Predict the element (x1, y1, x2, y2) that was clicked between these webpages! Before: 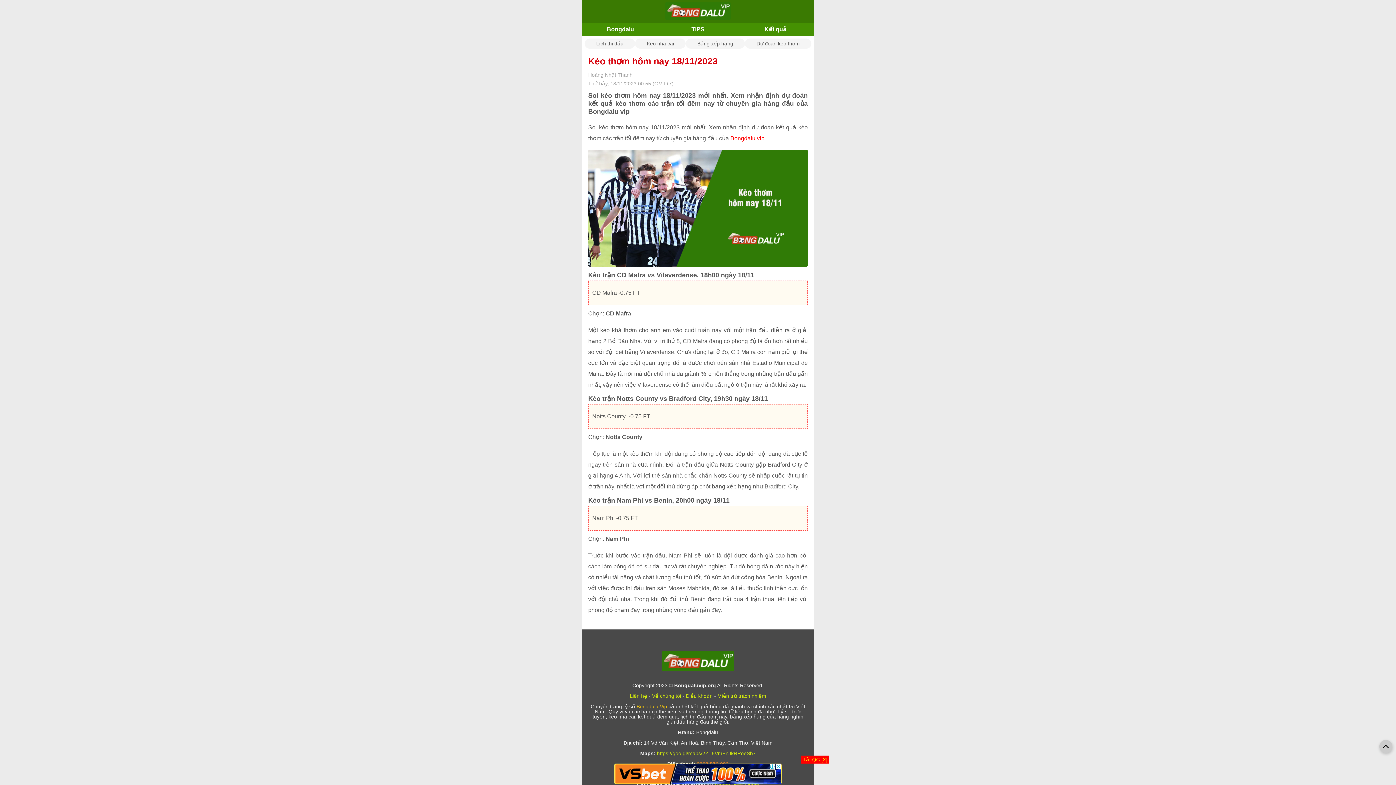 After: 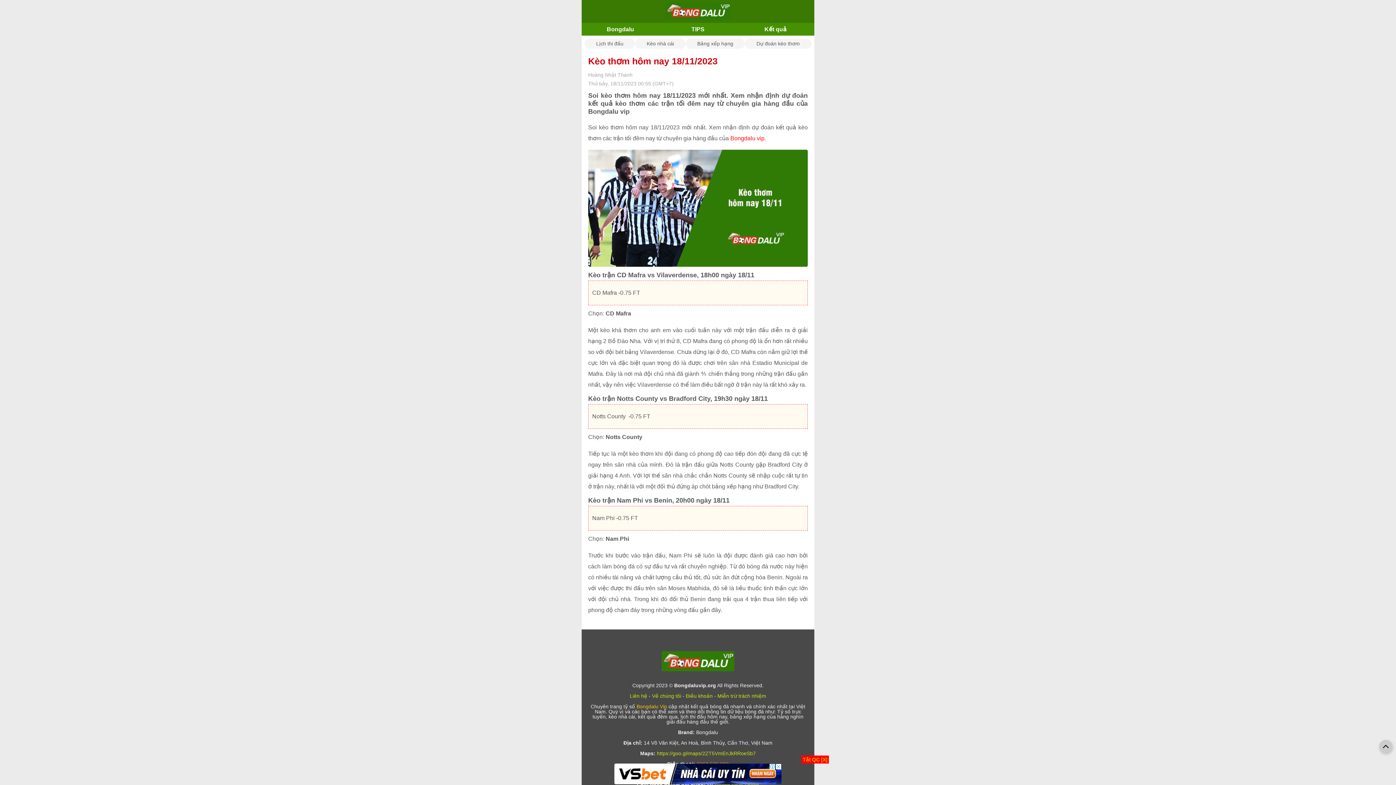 Action: bbox: (614, 763, 781, 784)